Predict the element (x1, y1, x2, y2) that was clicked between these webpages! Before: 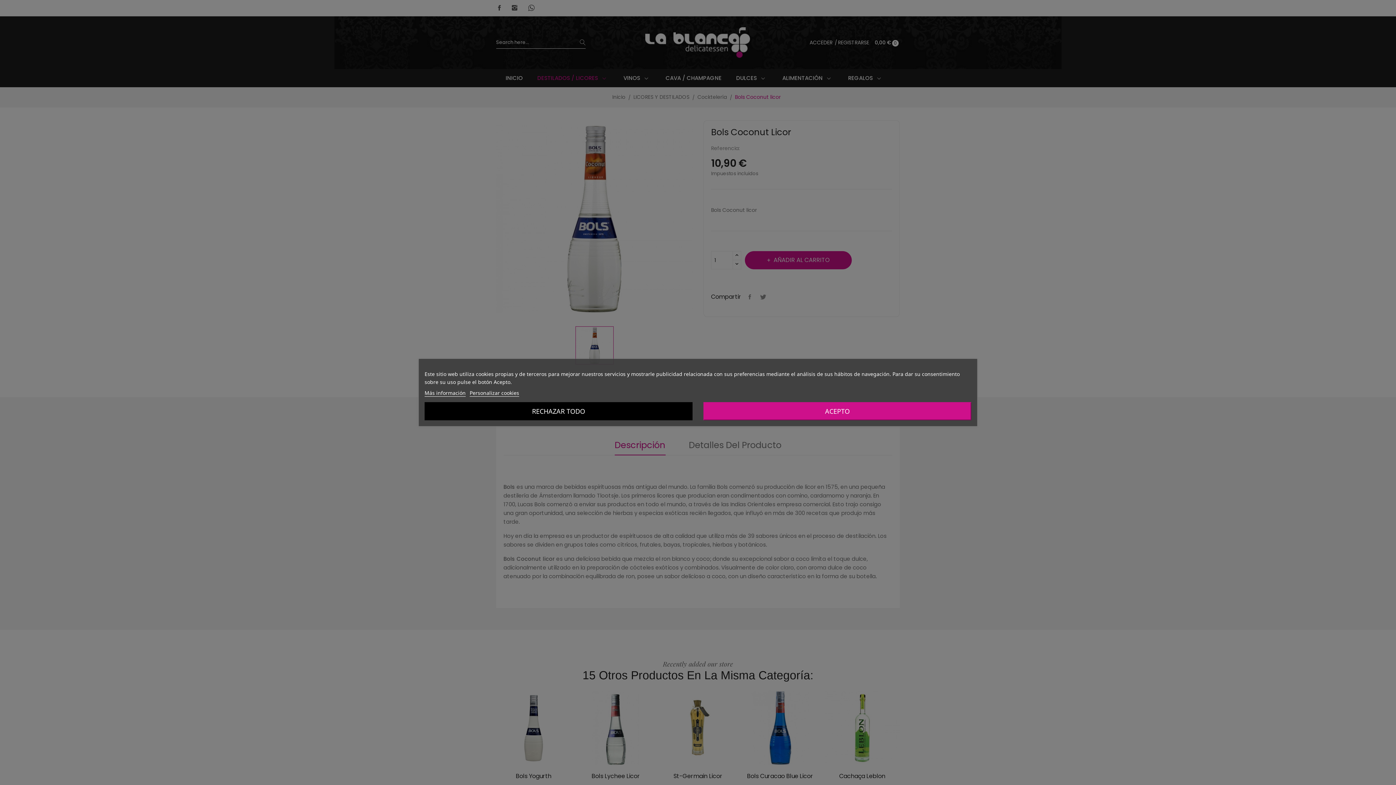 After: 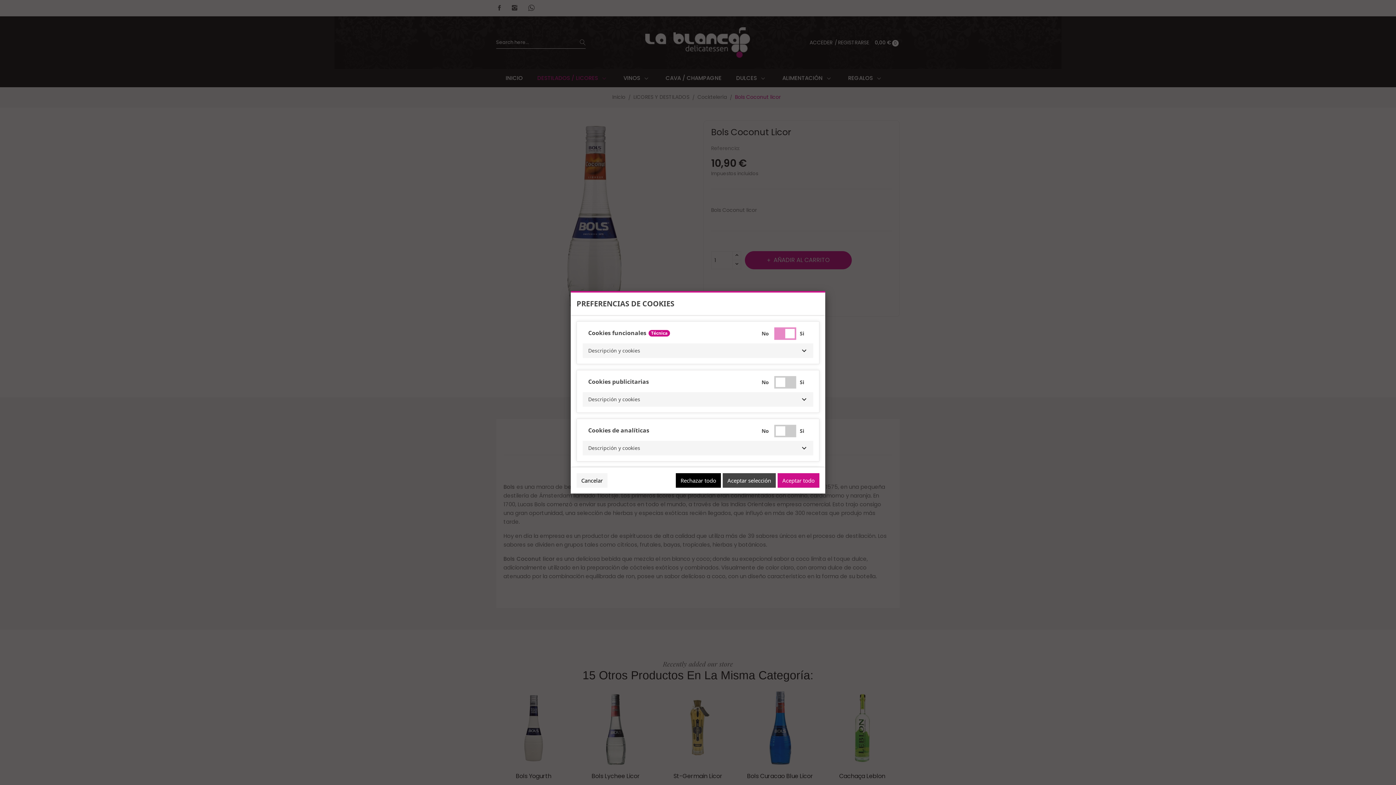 Action: bbox: (469, 389, 519, 396) label: Personalizar cookies